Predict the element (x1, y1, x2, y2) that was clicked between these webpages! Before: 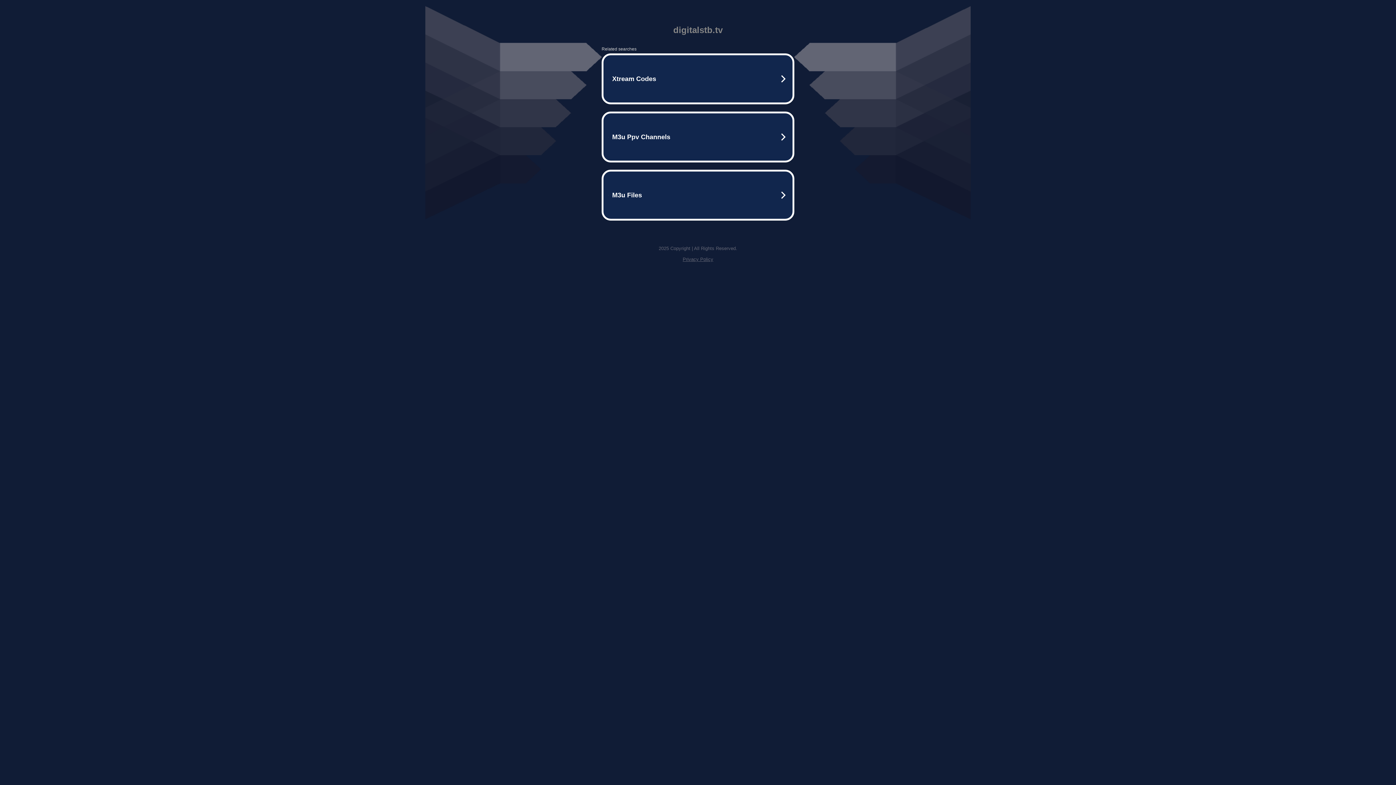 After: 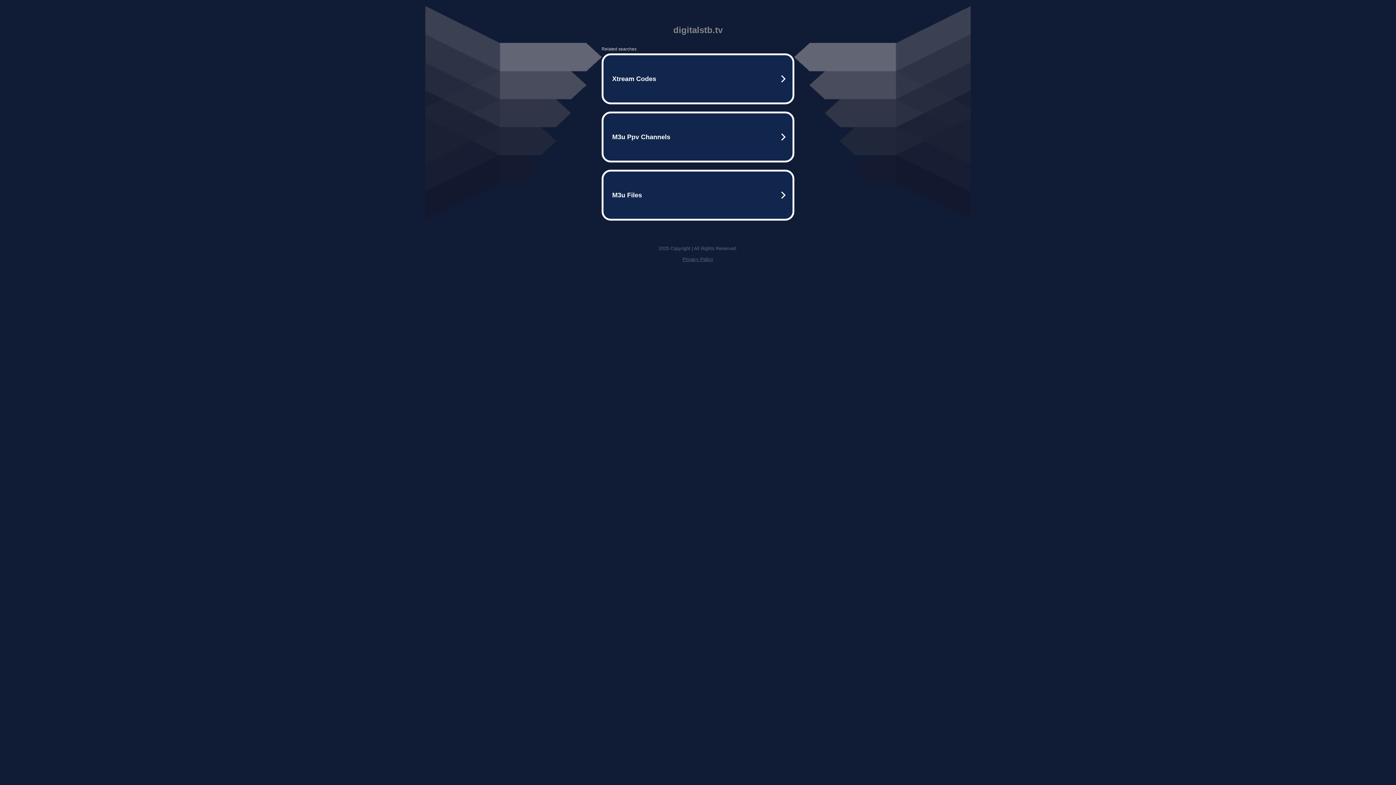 Action: label: Privacy Policy bbox: (682, 256, 713, 262)